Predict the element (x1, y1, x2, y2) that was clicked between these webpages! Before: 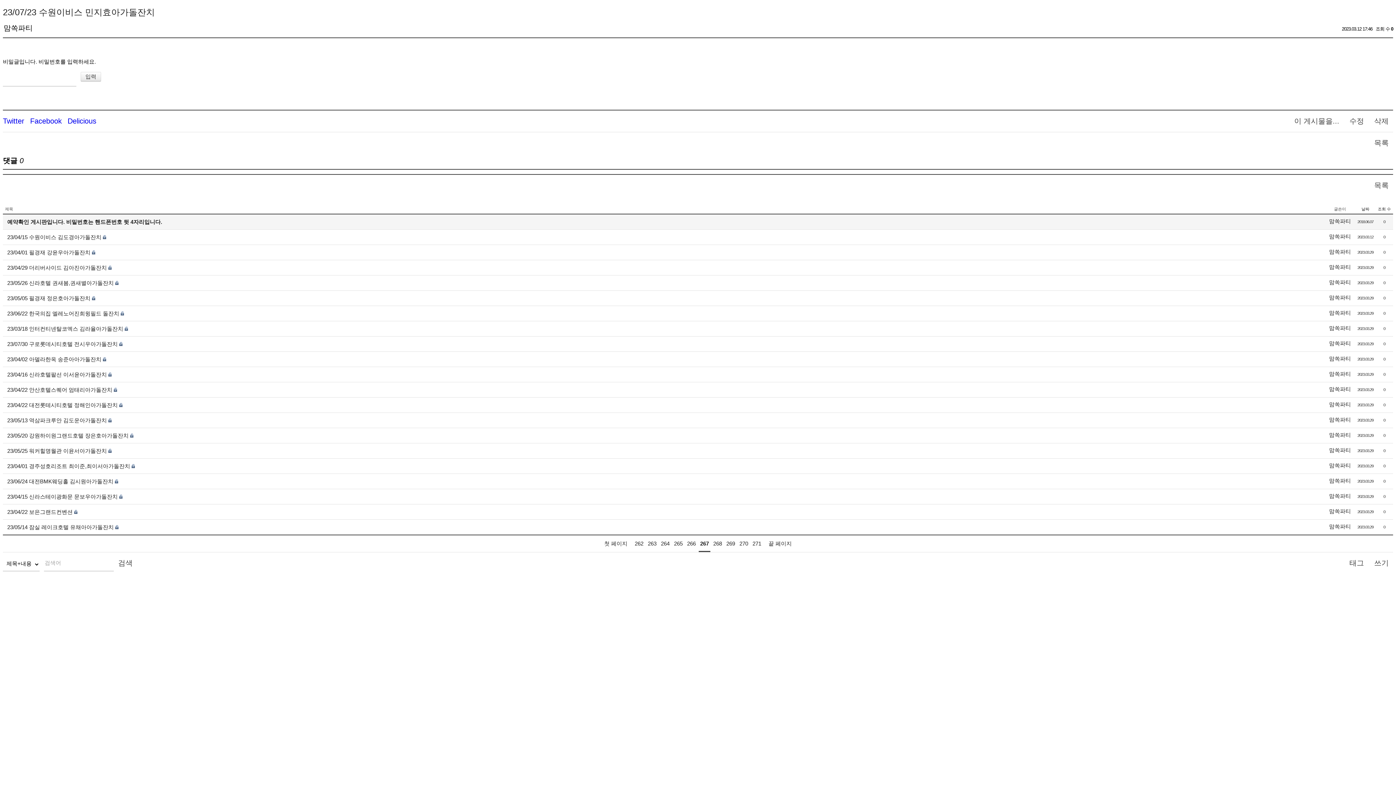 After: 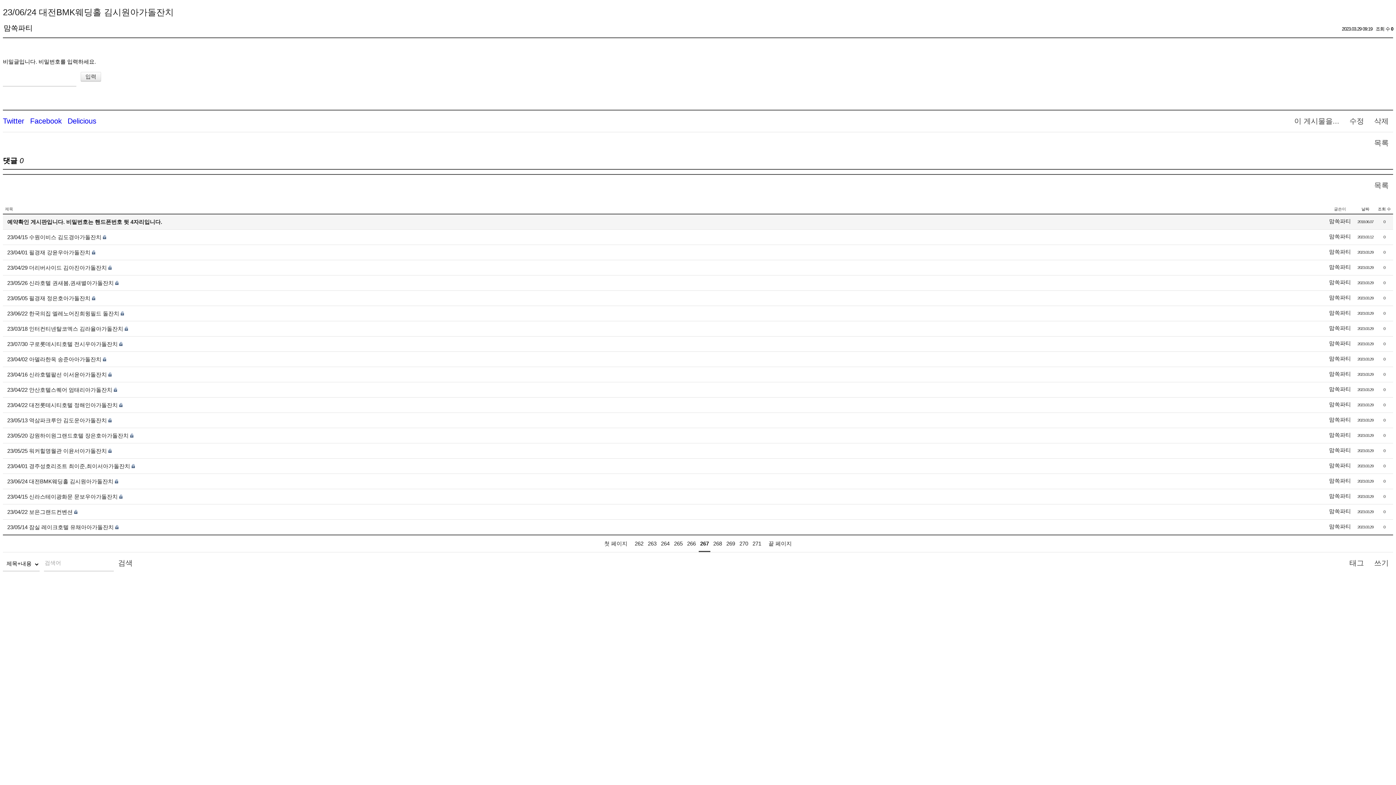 Action: bbox: (7, 478, 113, 484) label: 23/06/24 대전BMK웨딩홀 김시원아가돌잔치